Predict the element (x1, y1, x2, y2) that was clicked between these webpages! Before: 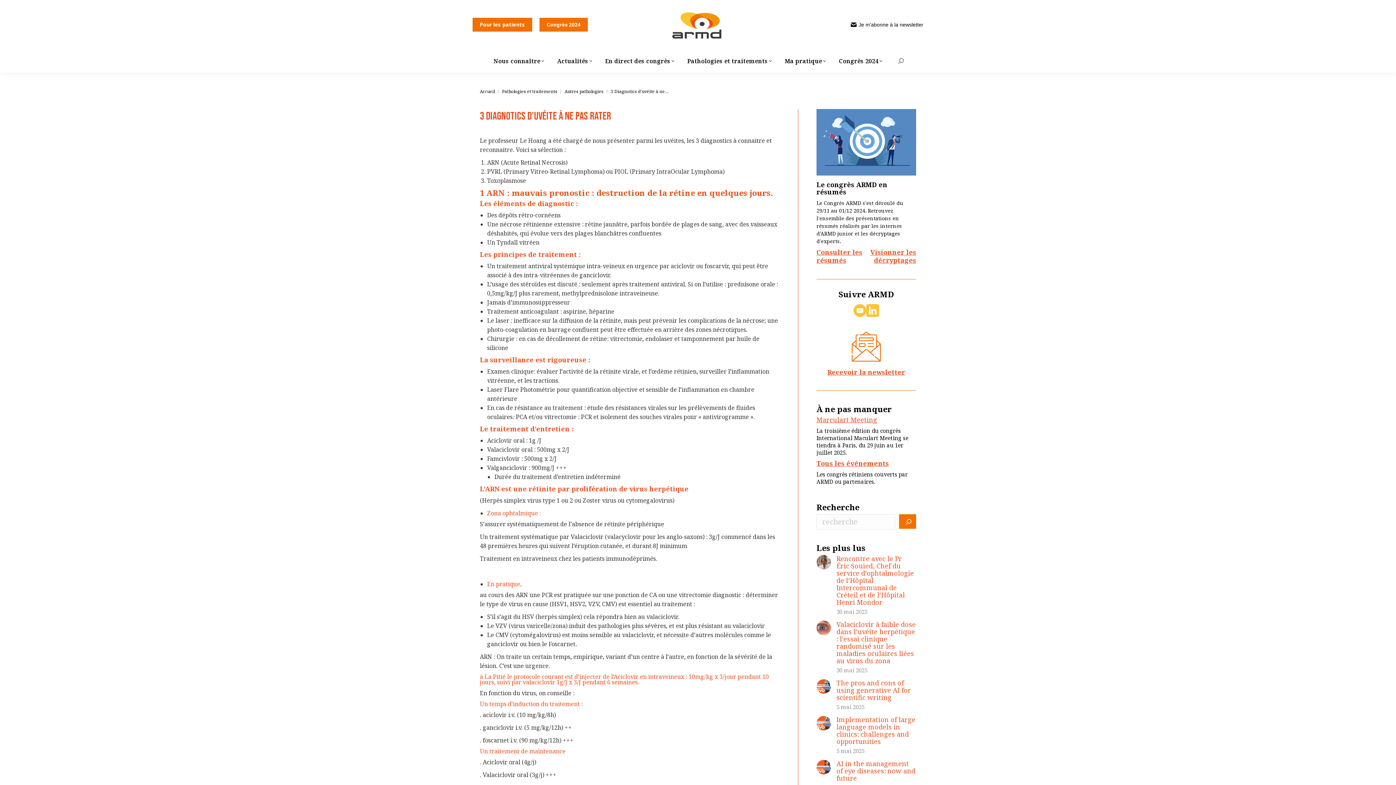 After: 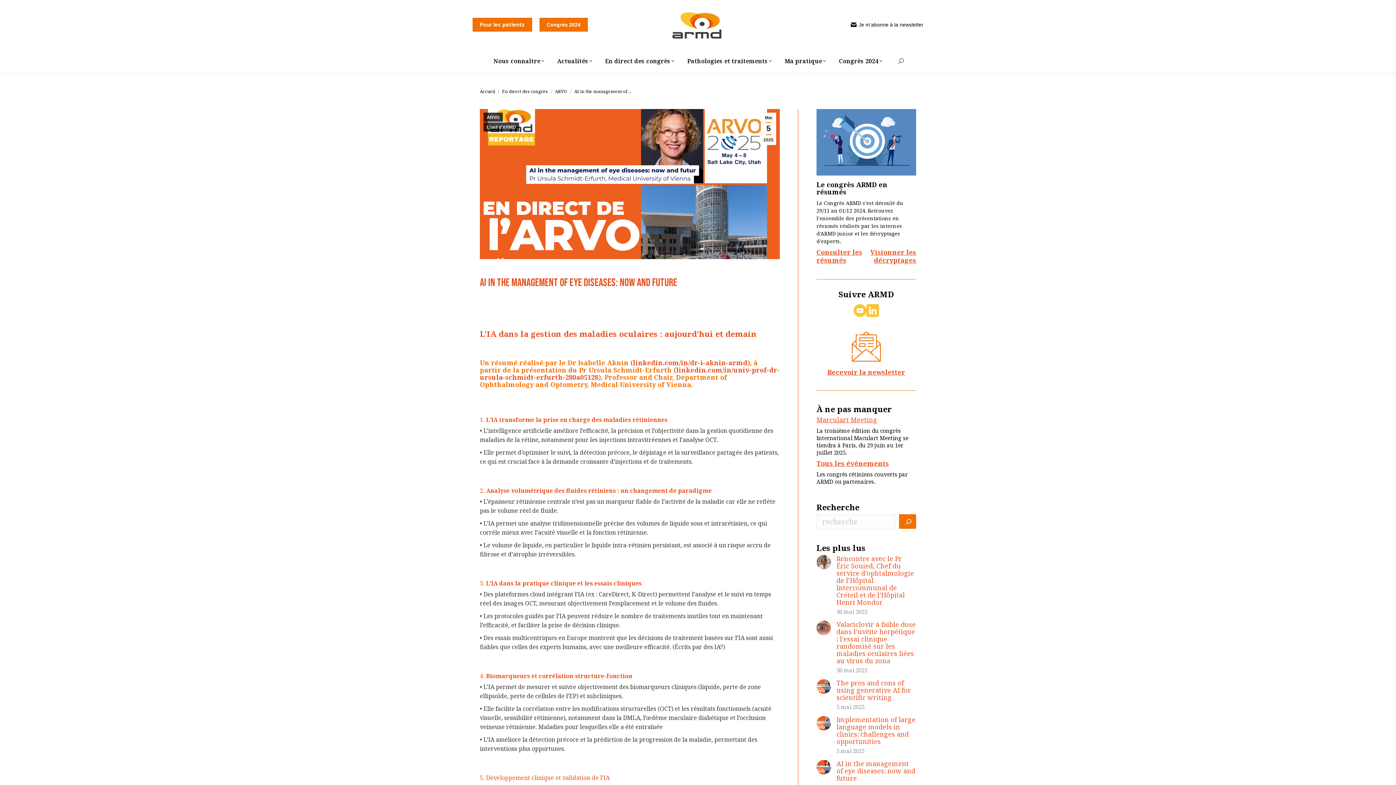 Action: label: Image article bbox: (816, 760, 831, 774)